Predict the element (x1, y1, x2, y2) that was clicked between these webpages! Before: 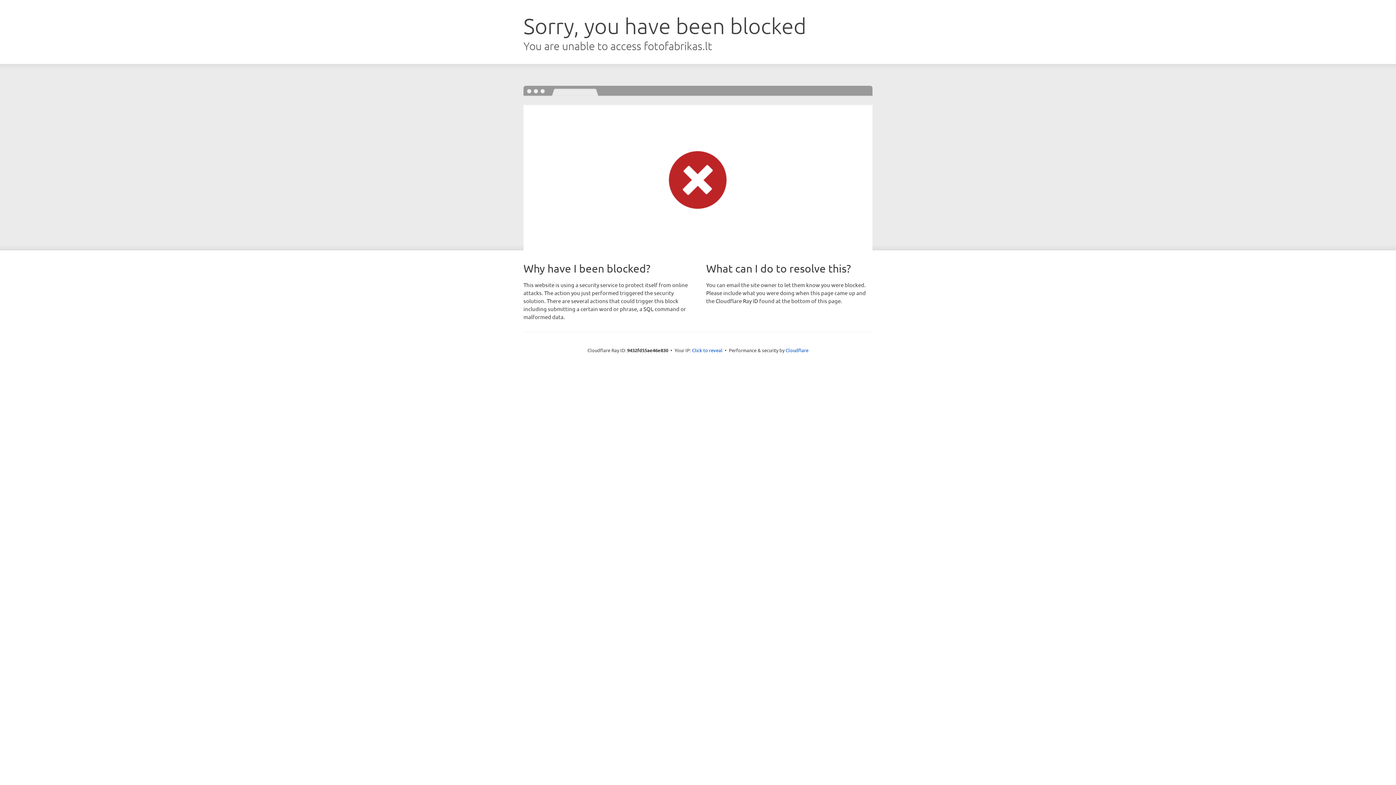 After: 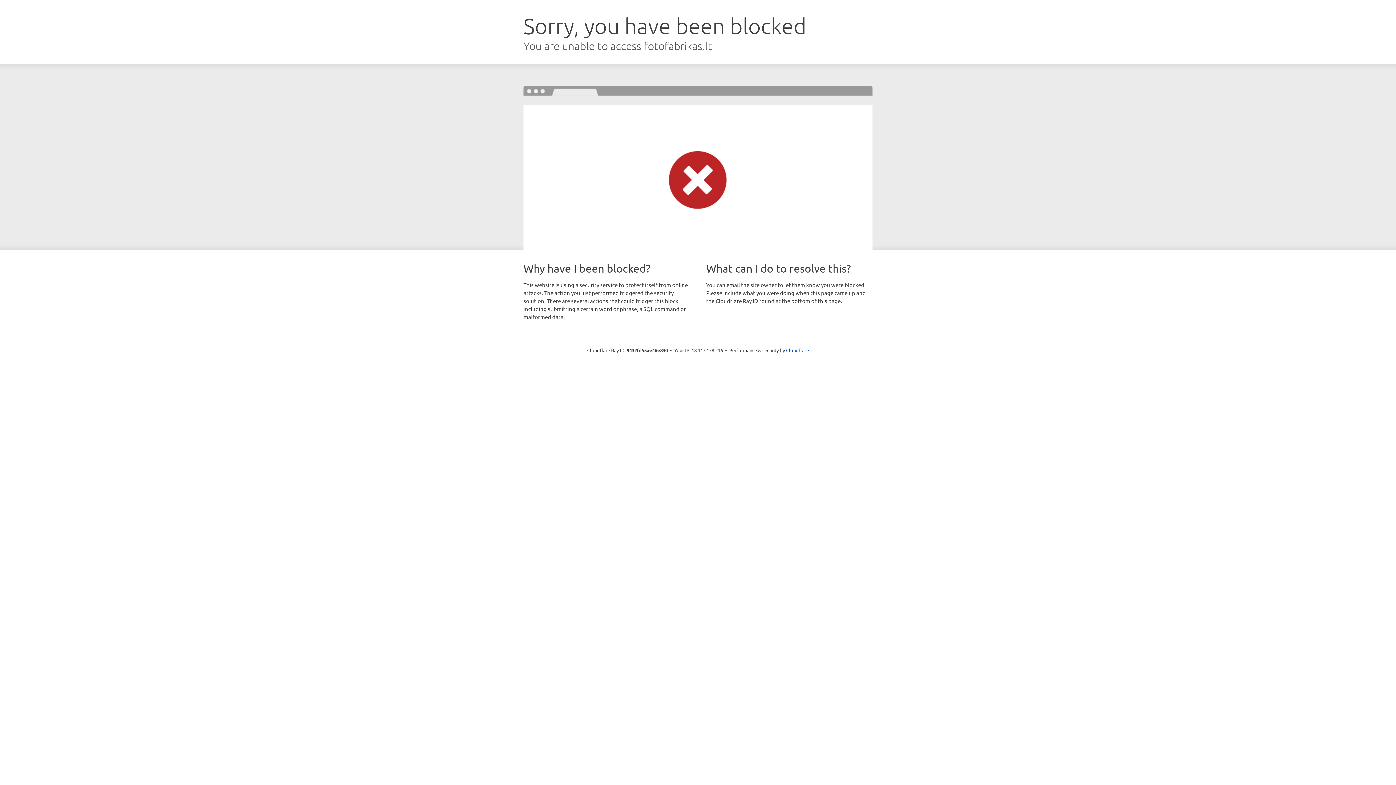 Action: bbox: (692, 346, 722, 353) label: Click to reveal